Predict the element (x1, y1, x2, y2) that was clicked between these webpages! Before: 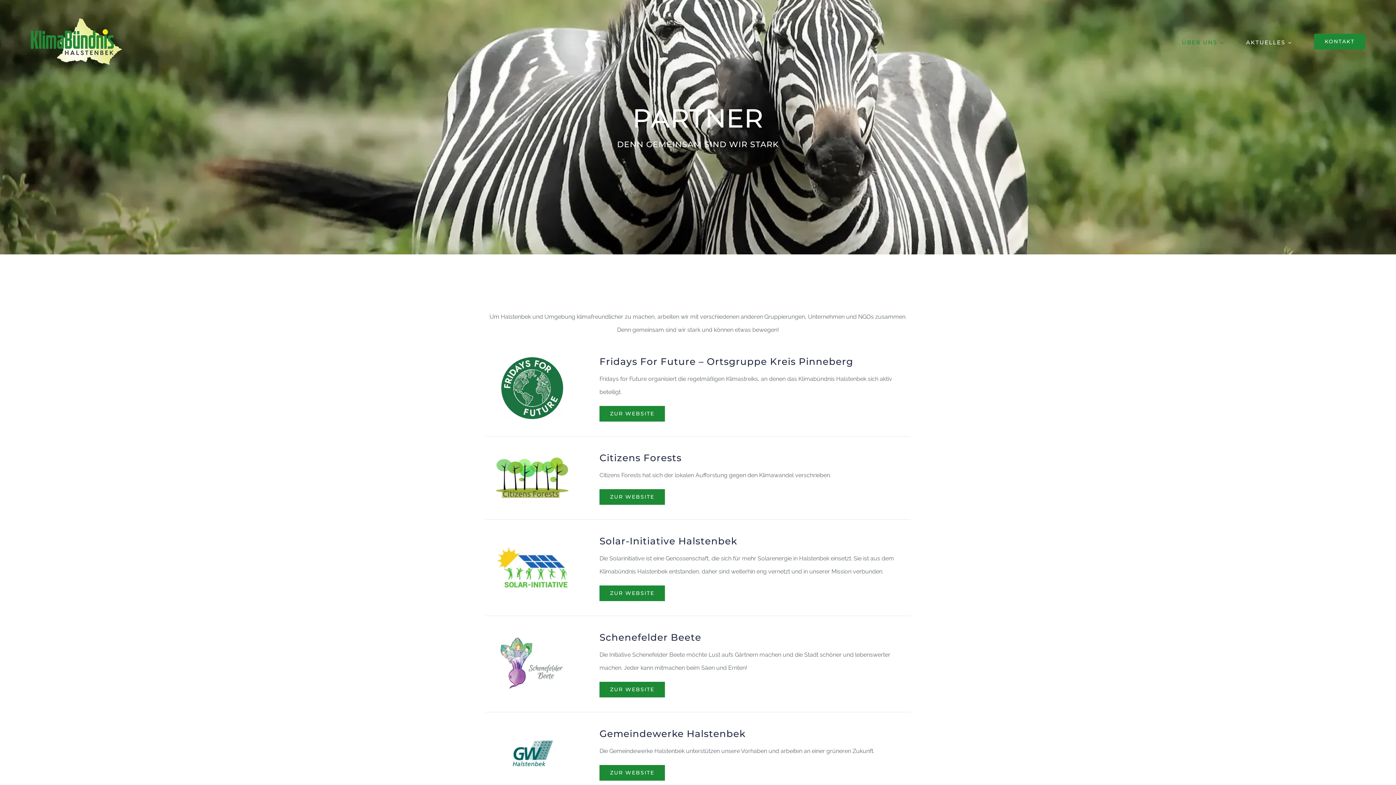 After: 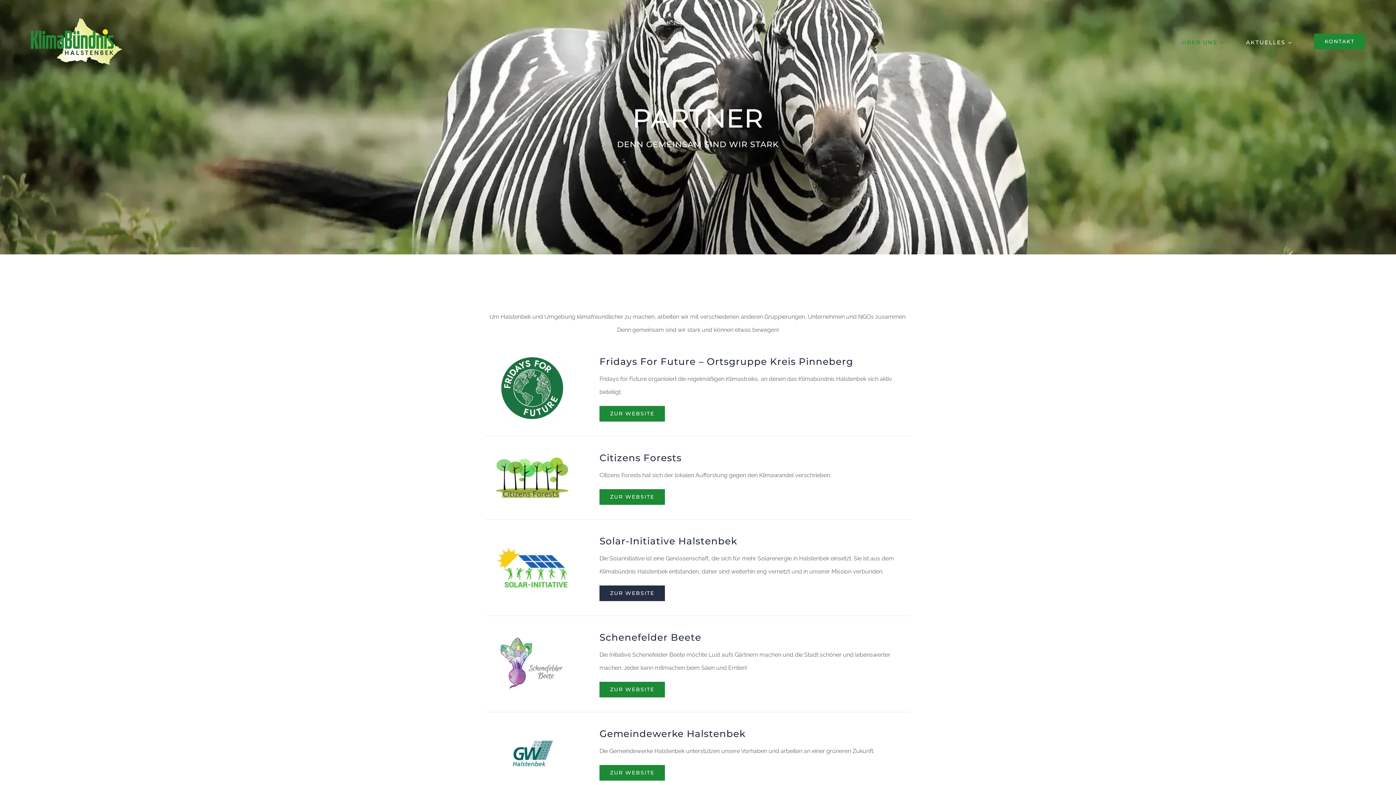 Action: bbox: (599, 585, 665, 601) label: ZUR WEBSITE